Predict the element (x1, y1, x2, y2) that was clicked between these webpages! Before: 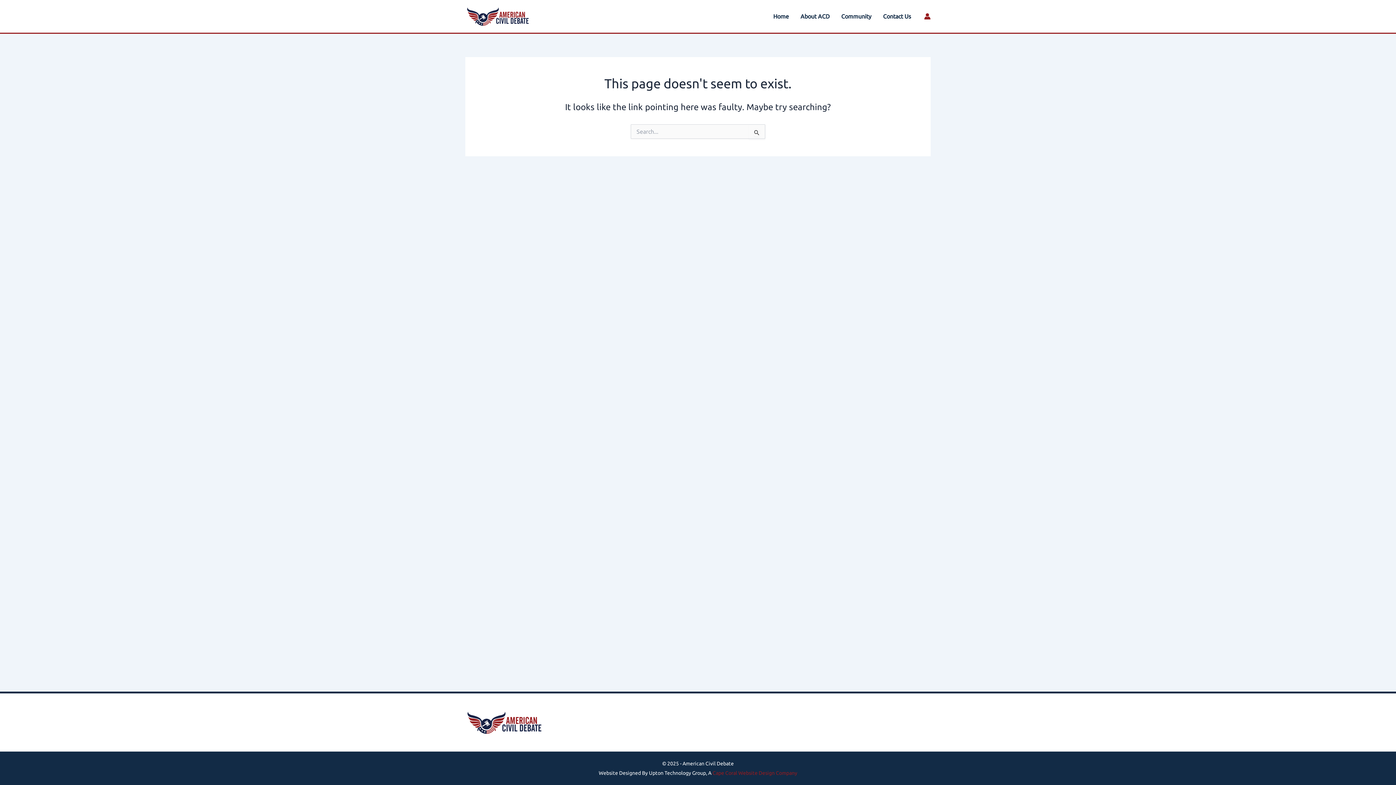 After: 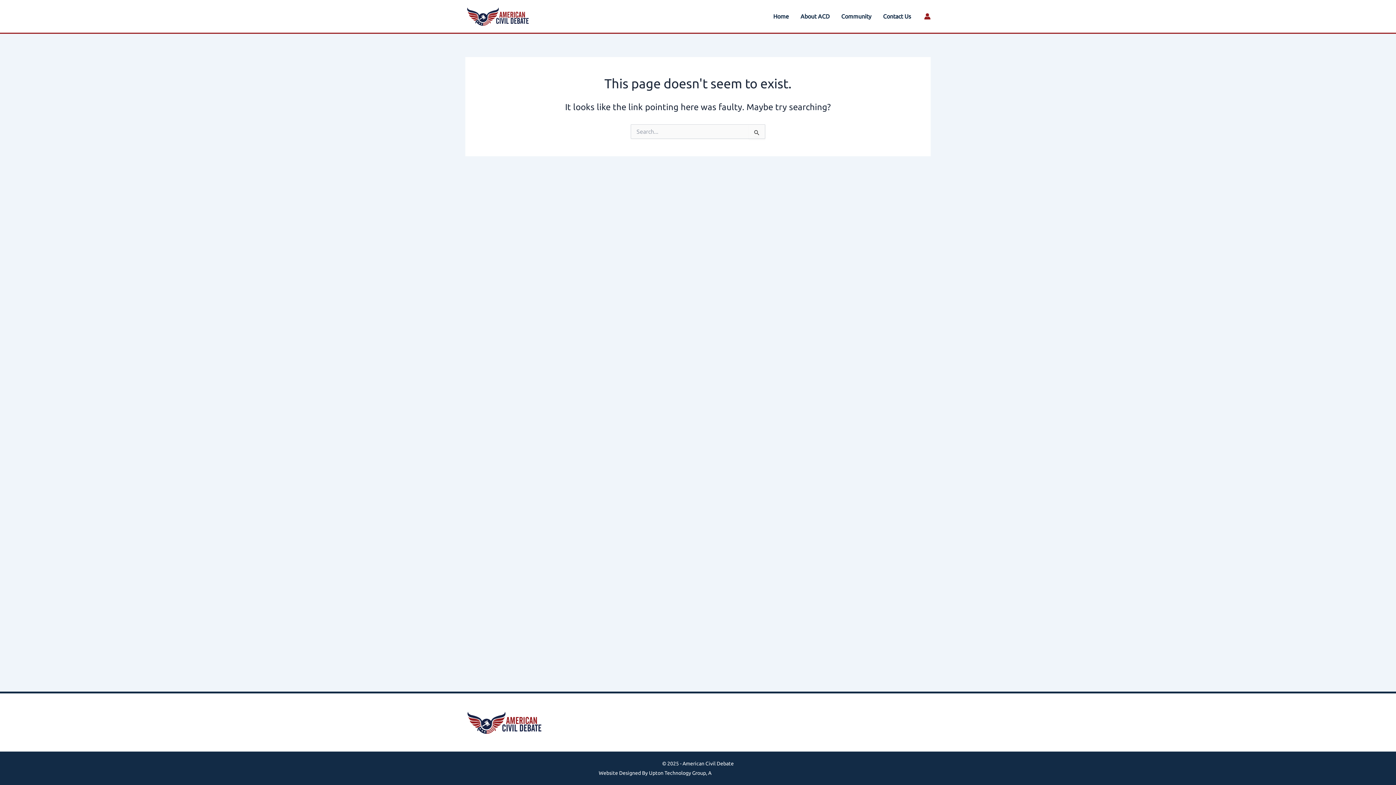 Action: label: Cape Coral Website Design Company bbox: (712, 770, 797, 776)